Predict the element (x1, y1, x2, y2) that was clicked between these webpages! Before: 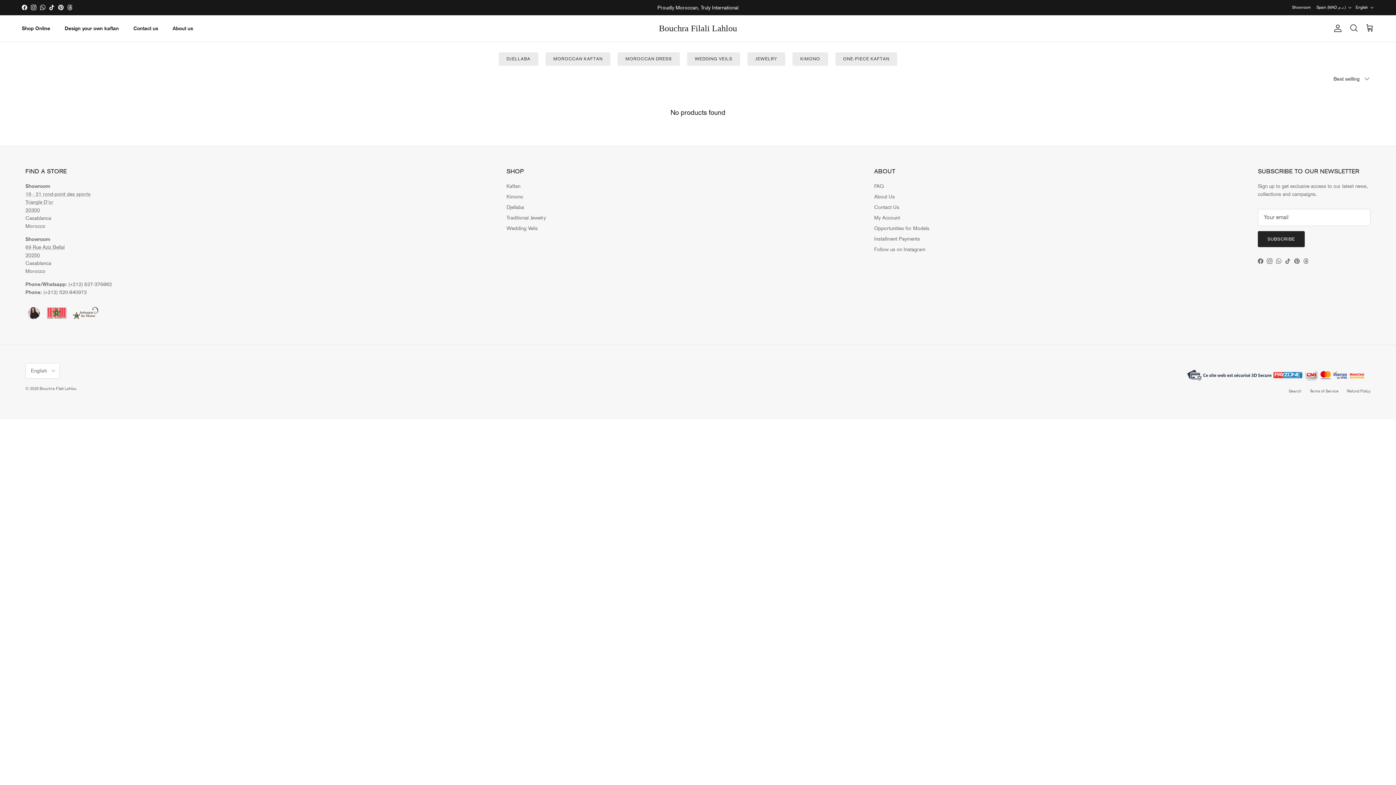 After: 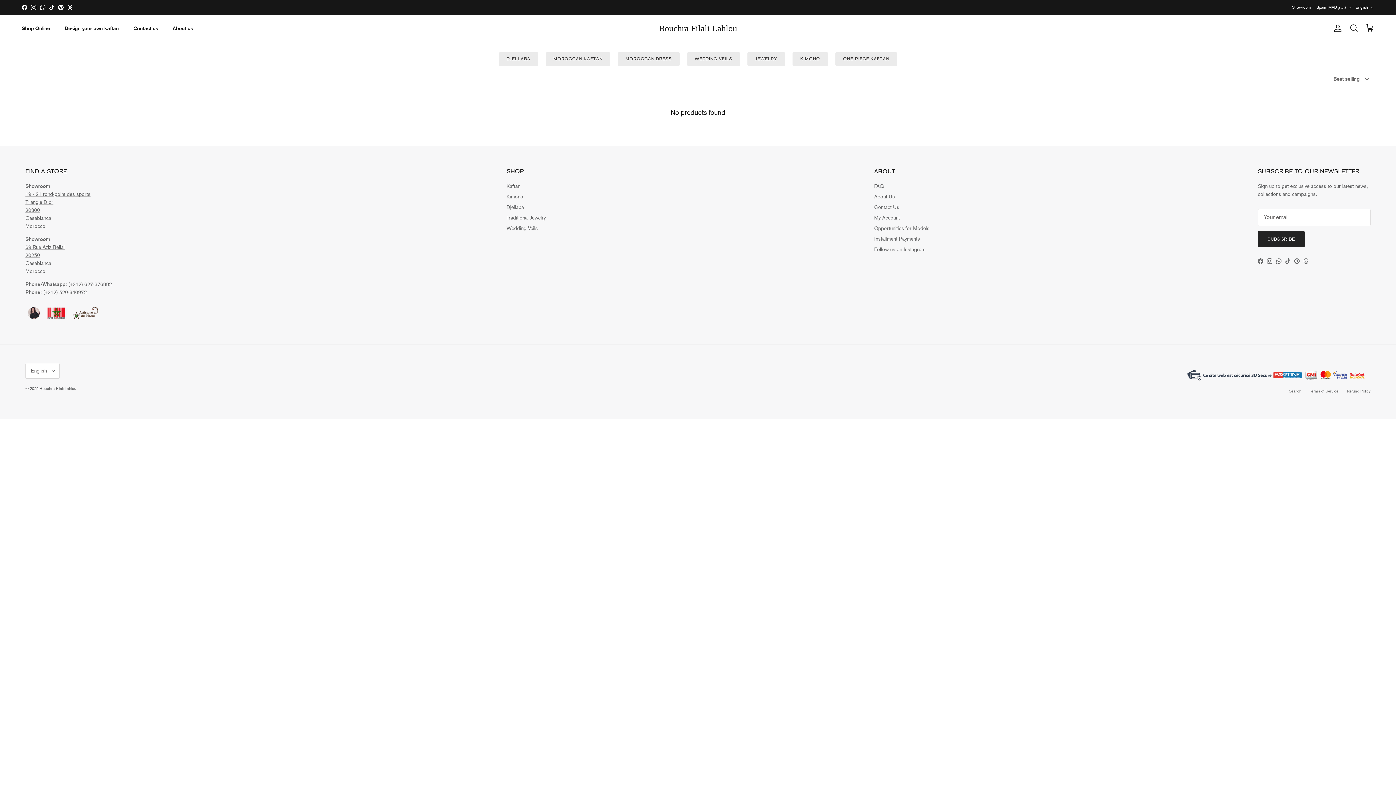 Action: label: Pinterest bbox: (58, 4, 63, 10)